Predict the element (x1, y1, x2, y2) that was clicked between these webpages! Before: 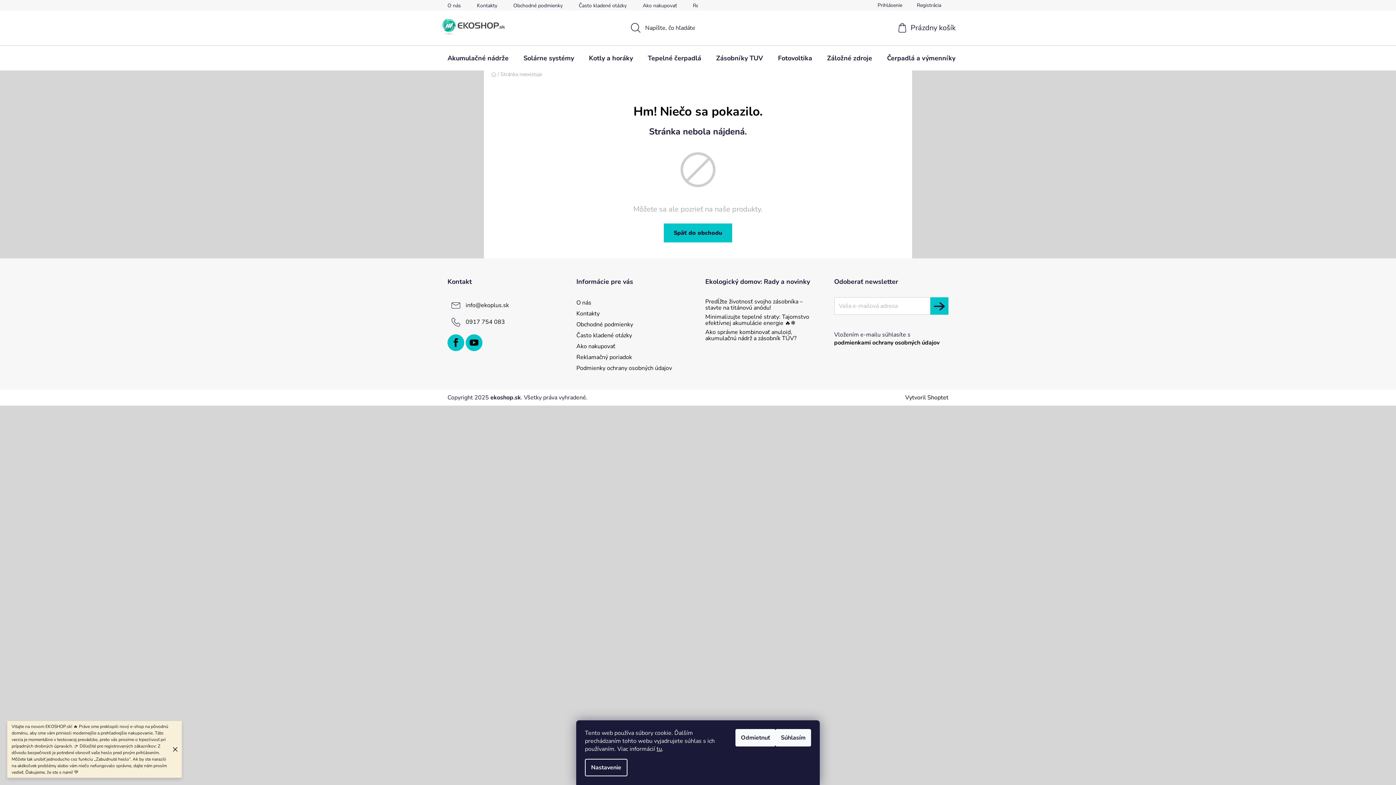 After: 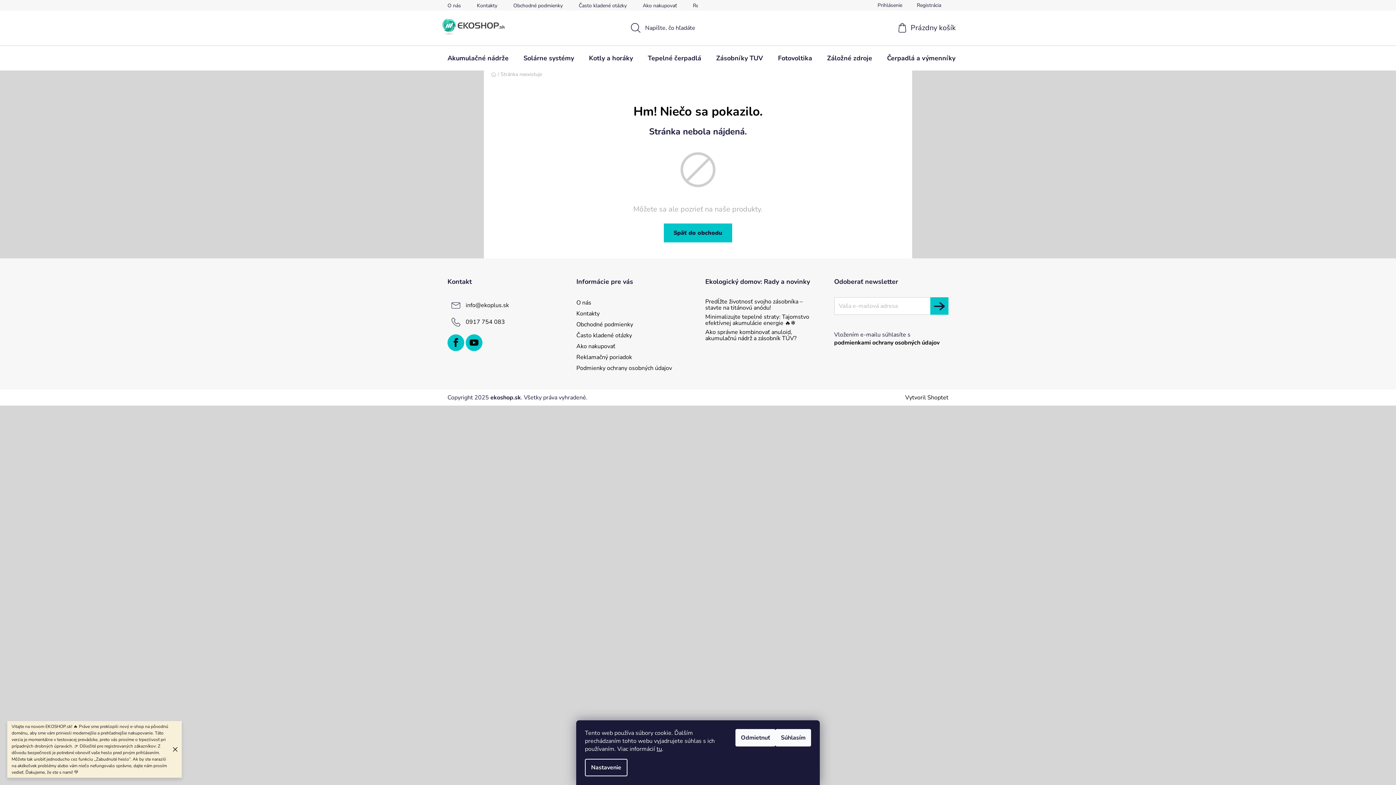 Action: bbox: (469, 0, 504, 10) label: Kontakty